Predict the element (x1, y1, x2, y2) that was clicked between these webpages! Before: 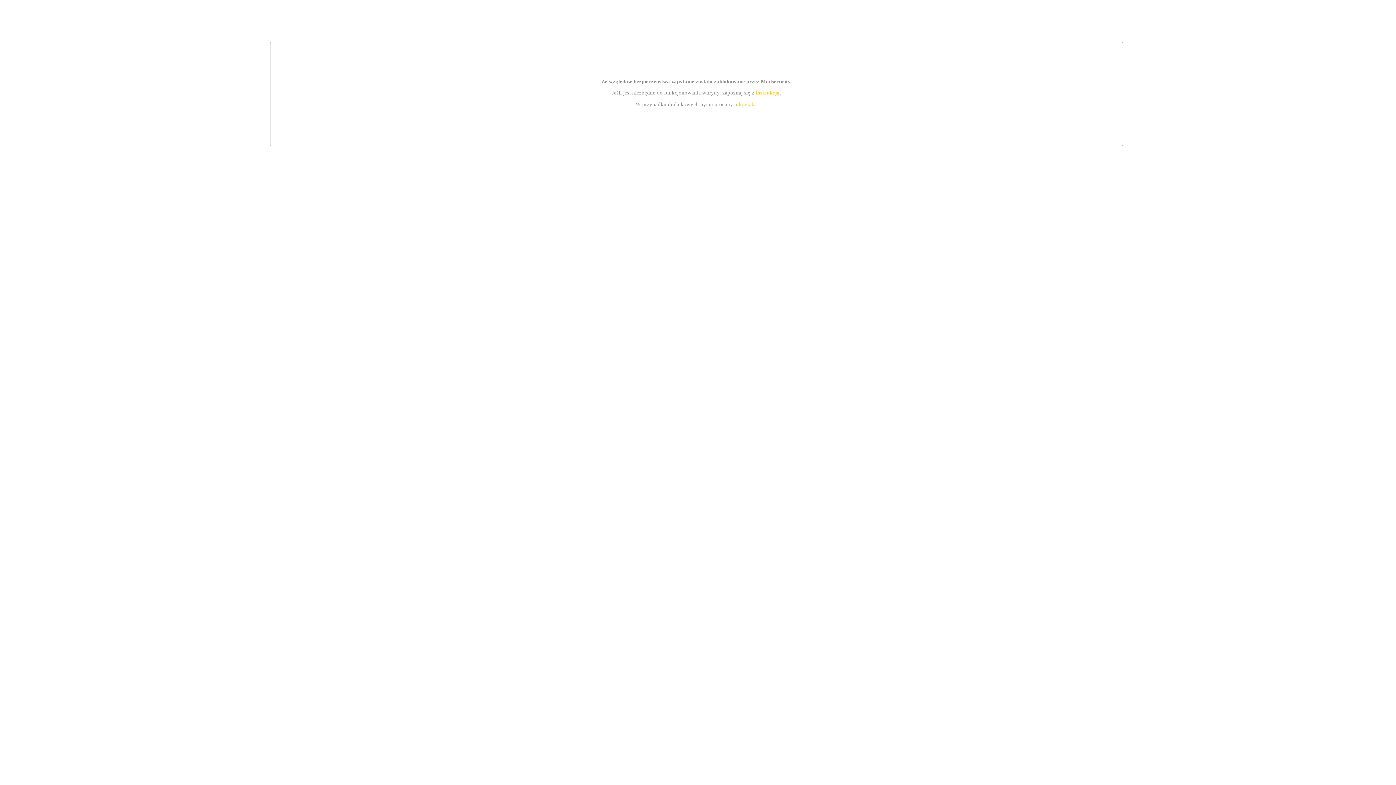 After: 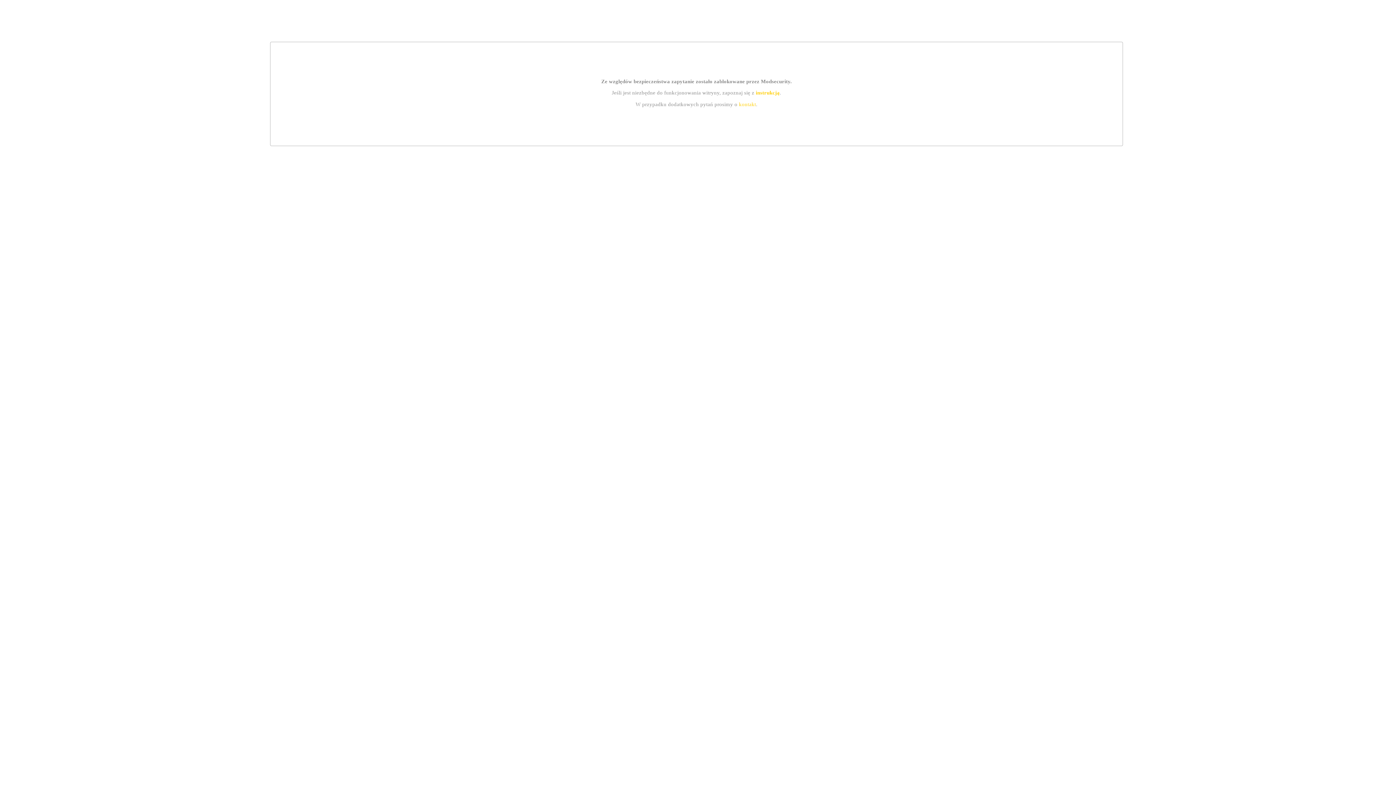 Action: bbox: (755, 89, 779, 95) label: instrukcją